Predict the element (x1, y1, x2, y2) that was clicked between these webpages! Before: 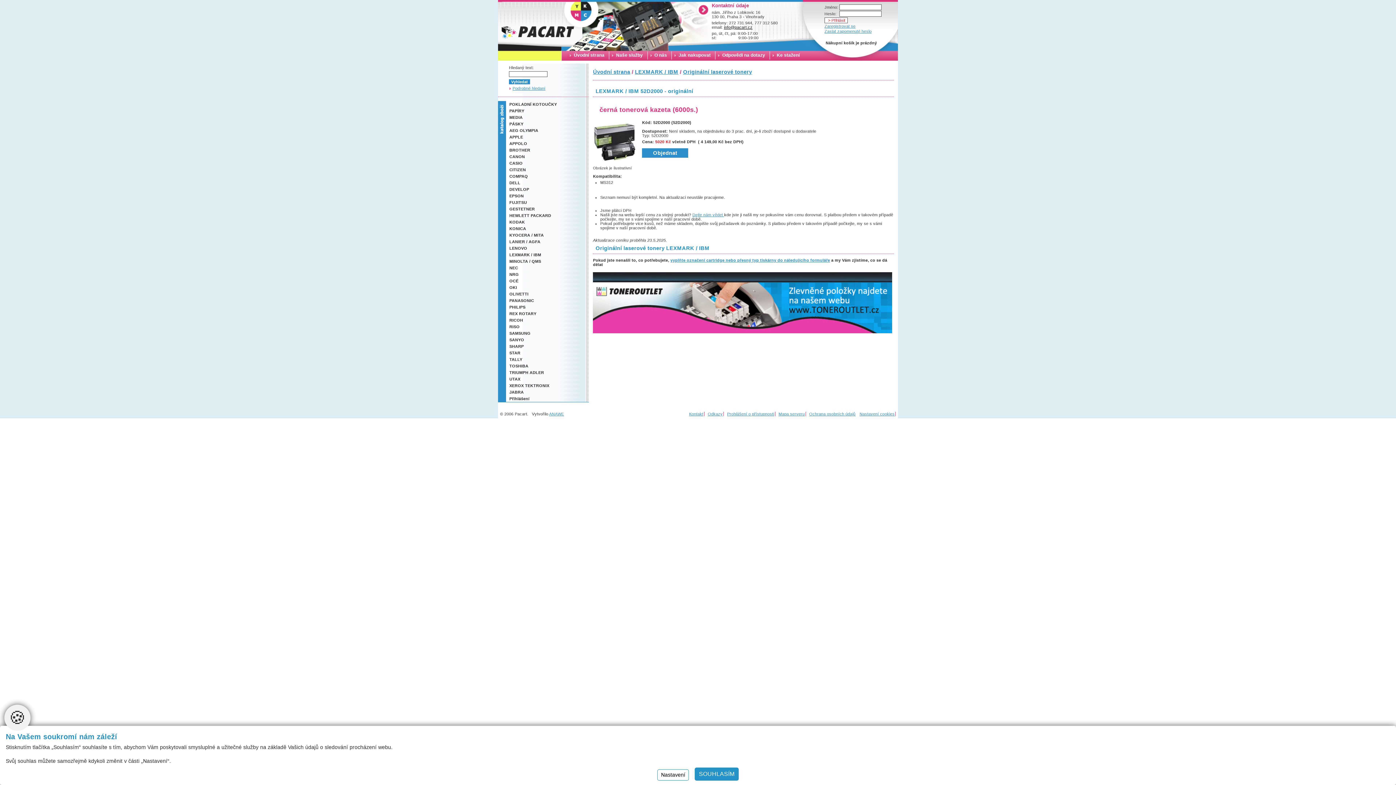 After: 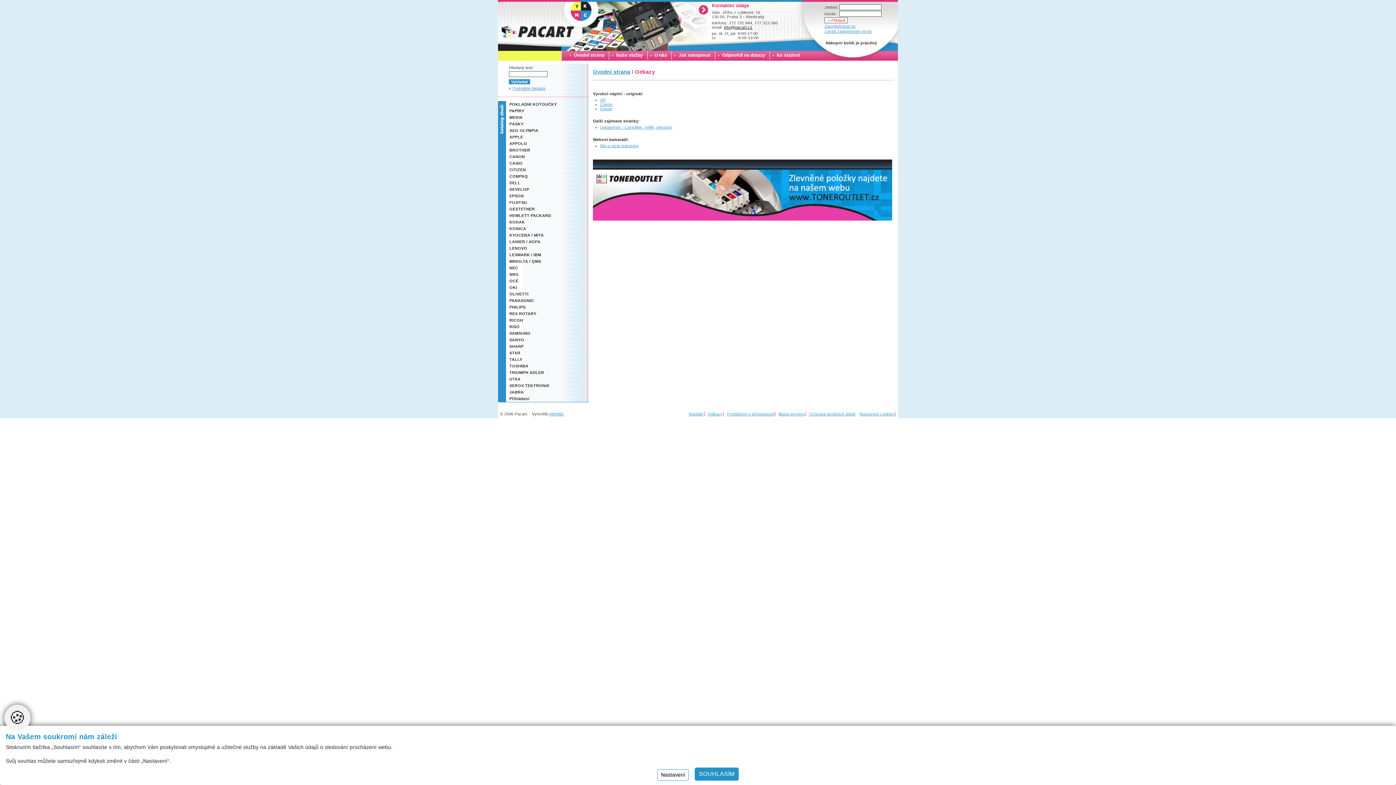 Action: bbox: (707, 411, 722, 416) label: Odkazy